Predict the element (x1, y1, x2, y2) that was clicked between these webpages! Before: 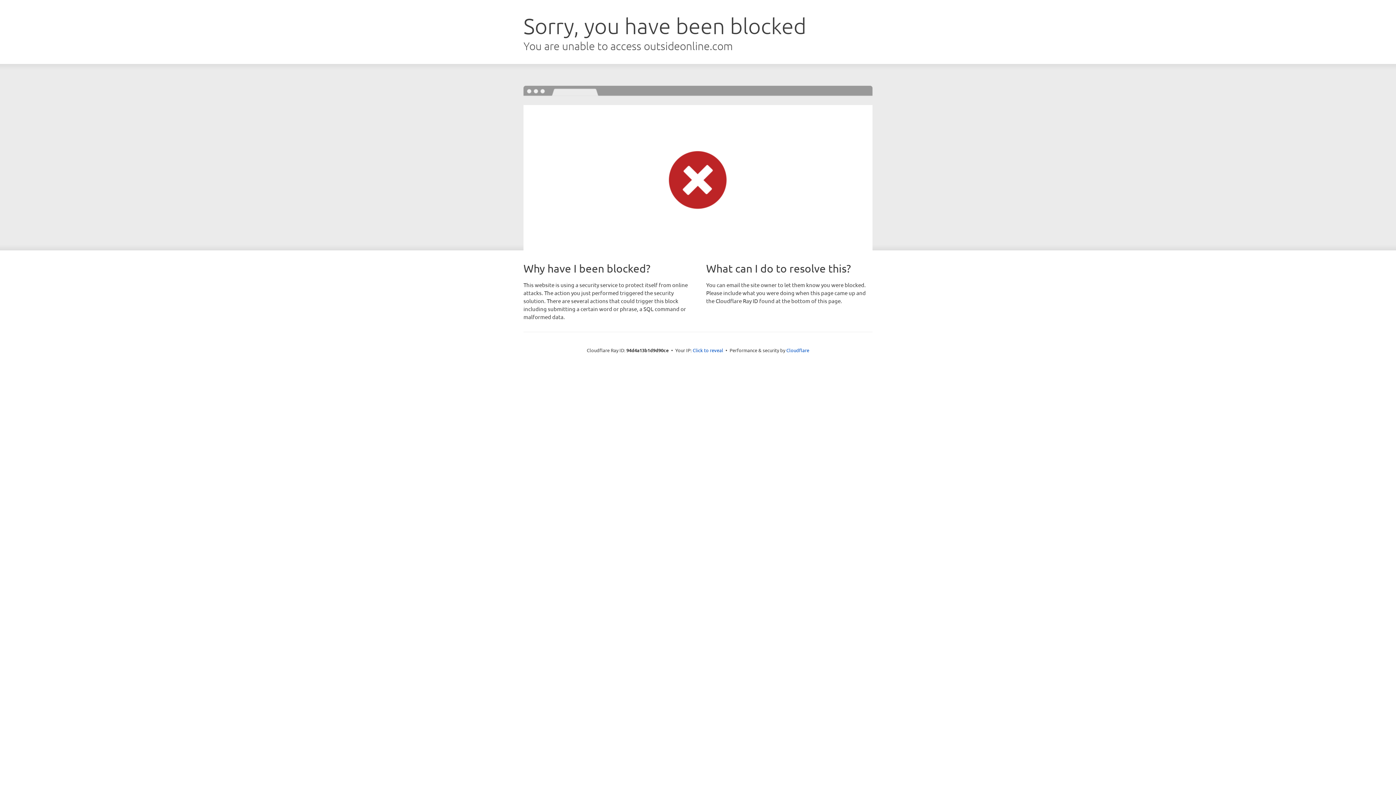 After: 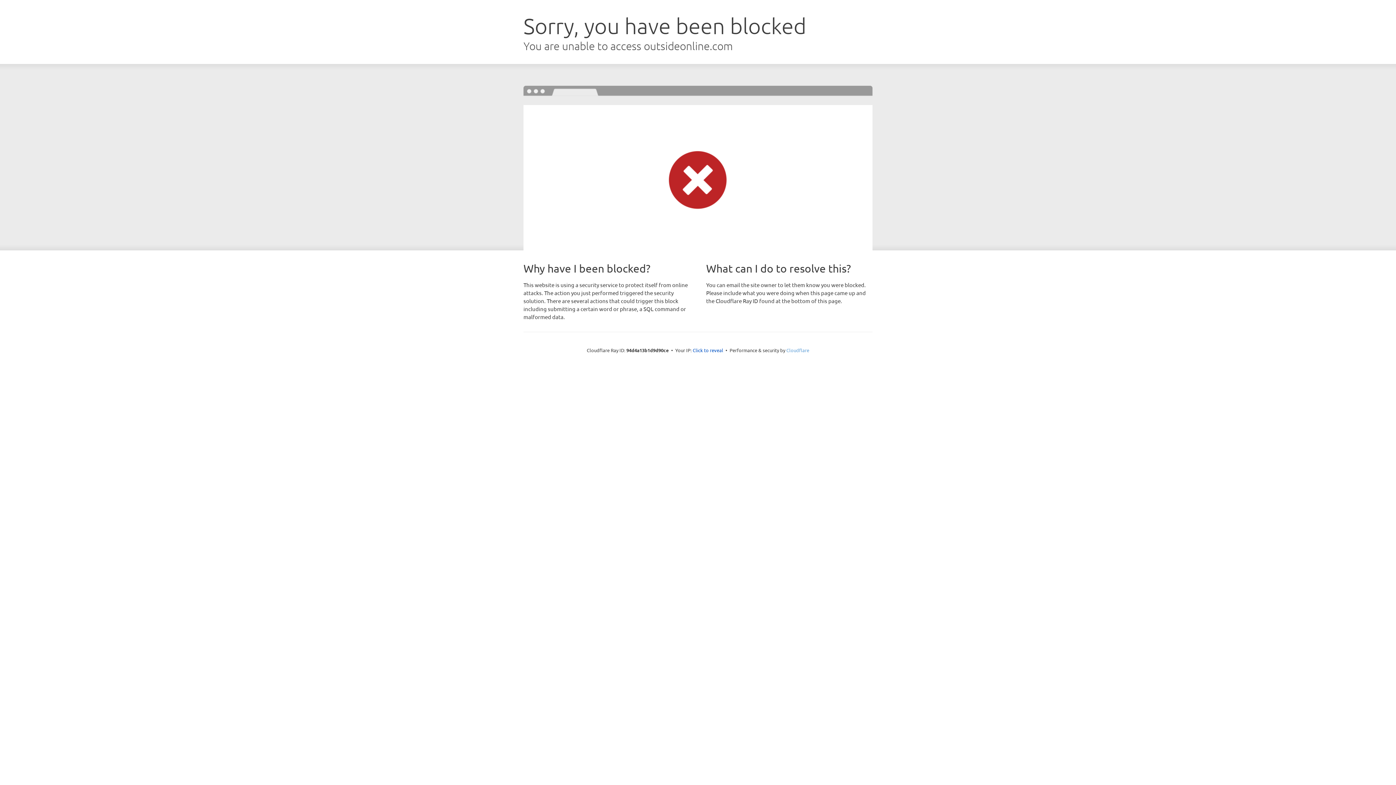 Action: bbox: (786, 347, 809, 353) label: Cloudflare